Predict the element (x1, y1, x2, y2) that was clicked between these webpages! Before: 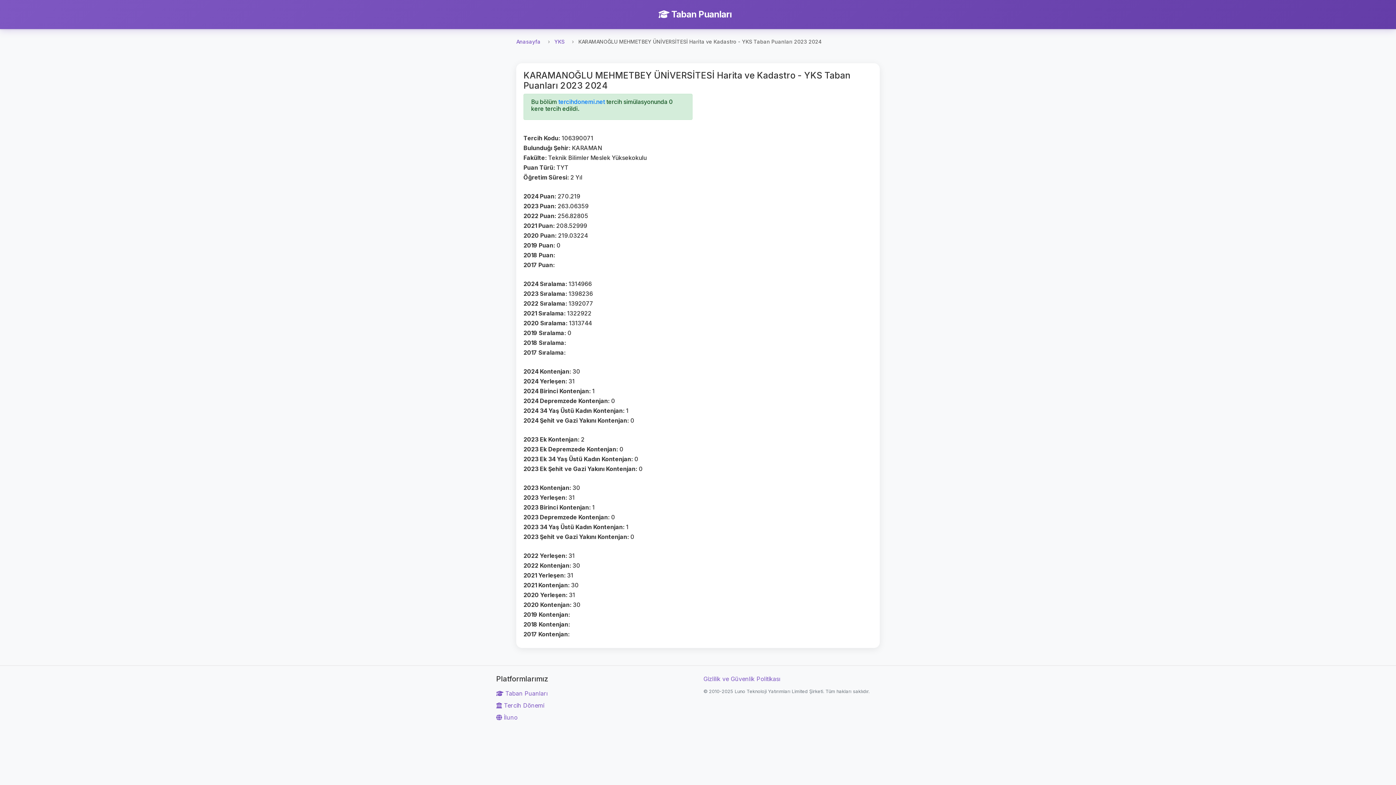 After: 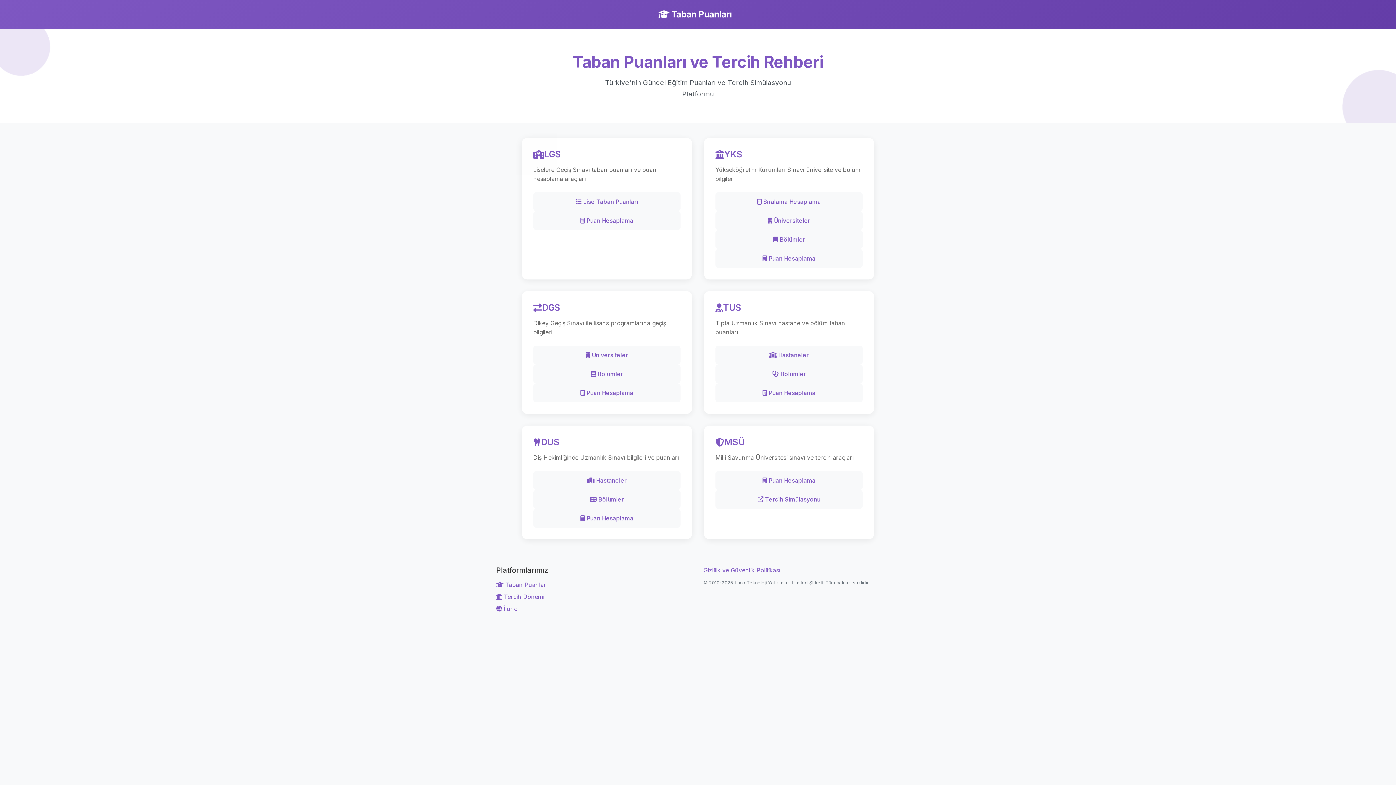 Action: bbox: (516, 37, 540, 45) label: Anasayfa